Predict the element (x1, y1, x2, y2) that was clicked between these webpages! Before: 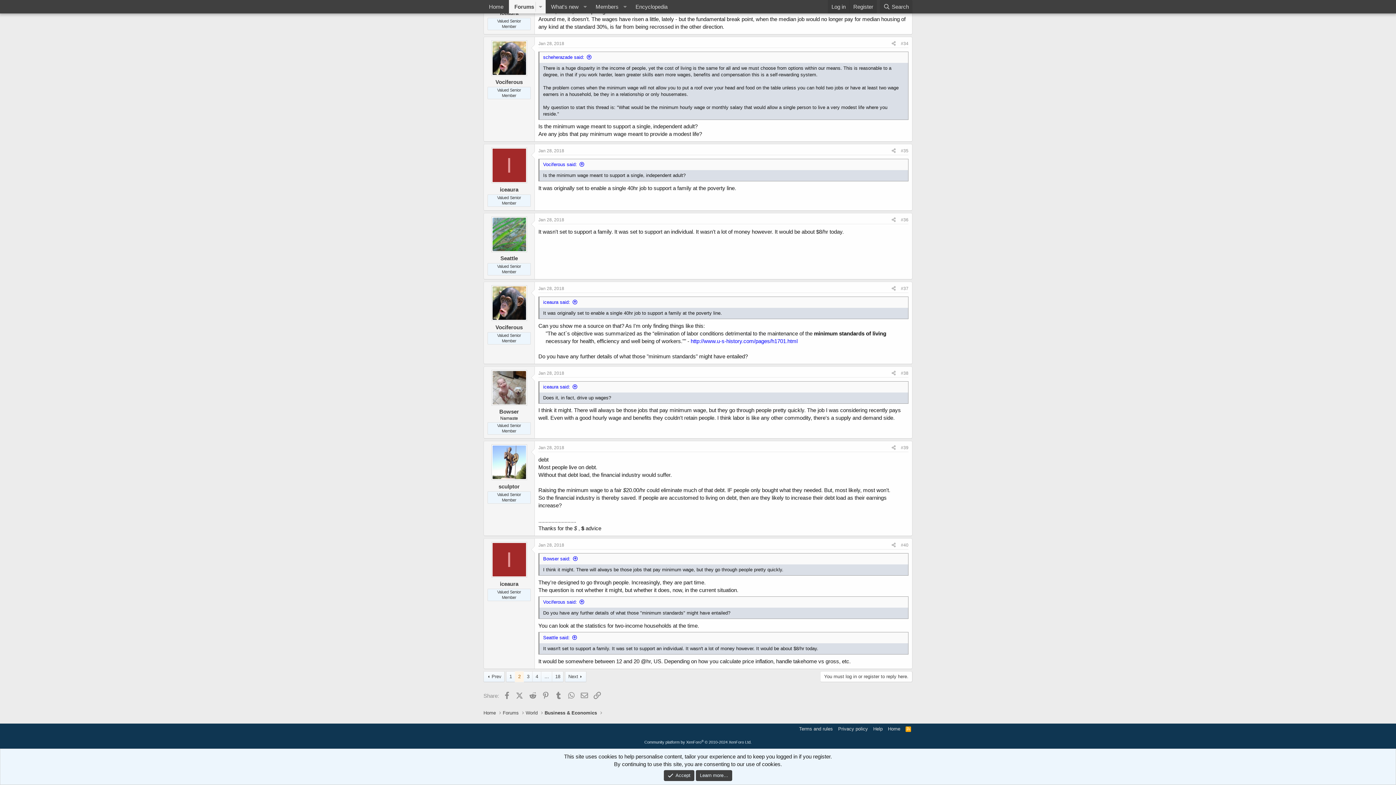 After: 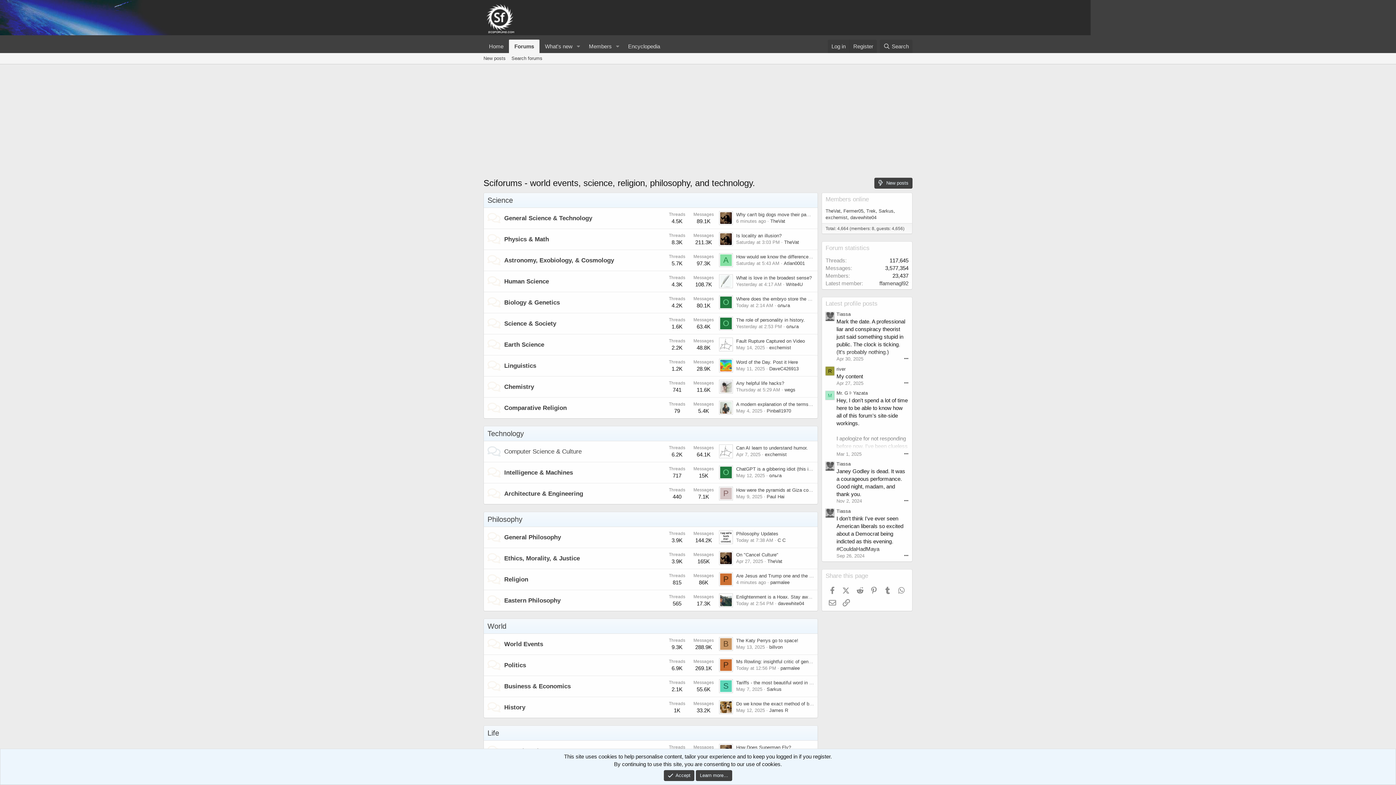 Action: label: Forums bbox: (502, 709, 518, 716)